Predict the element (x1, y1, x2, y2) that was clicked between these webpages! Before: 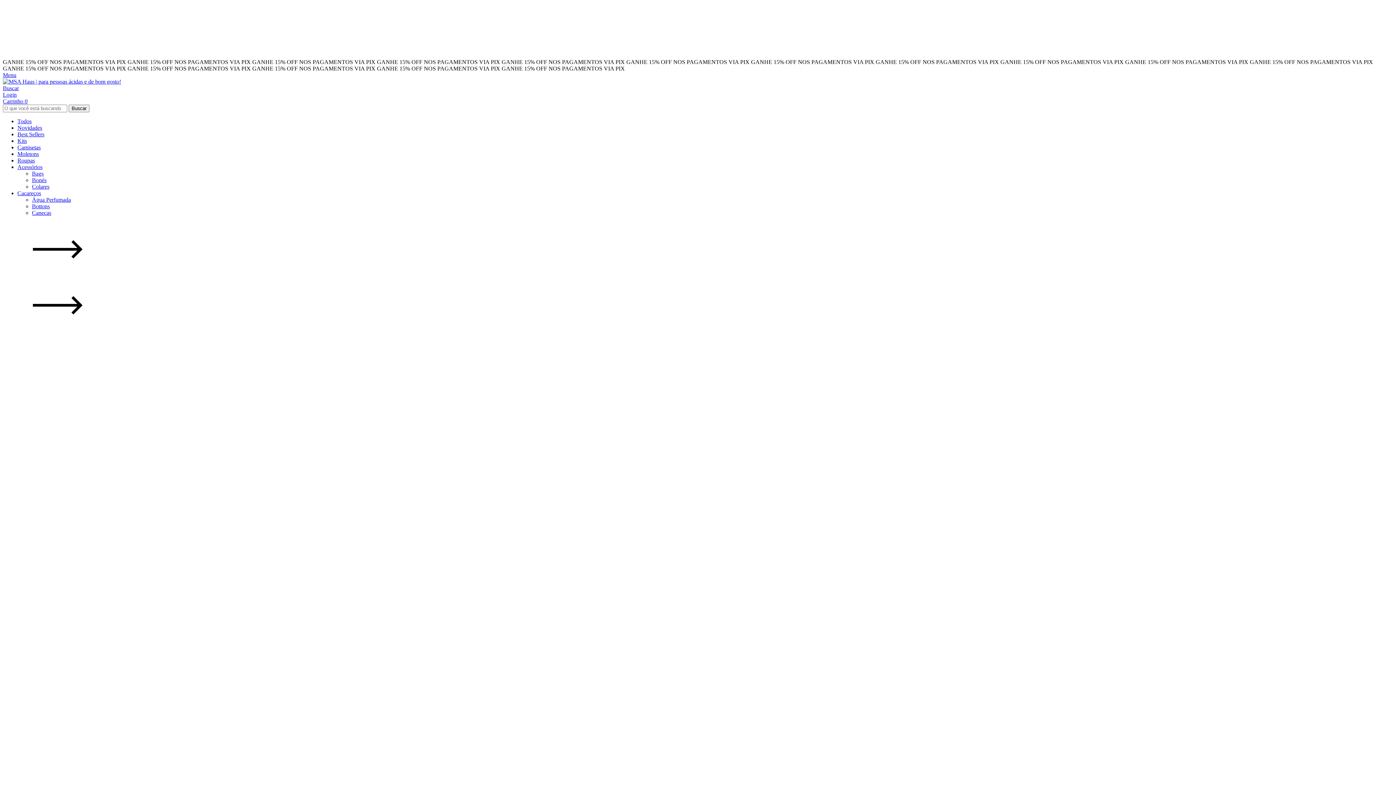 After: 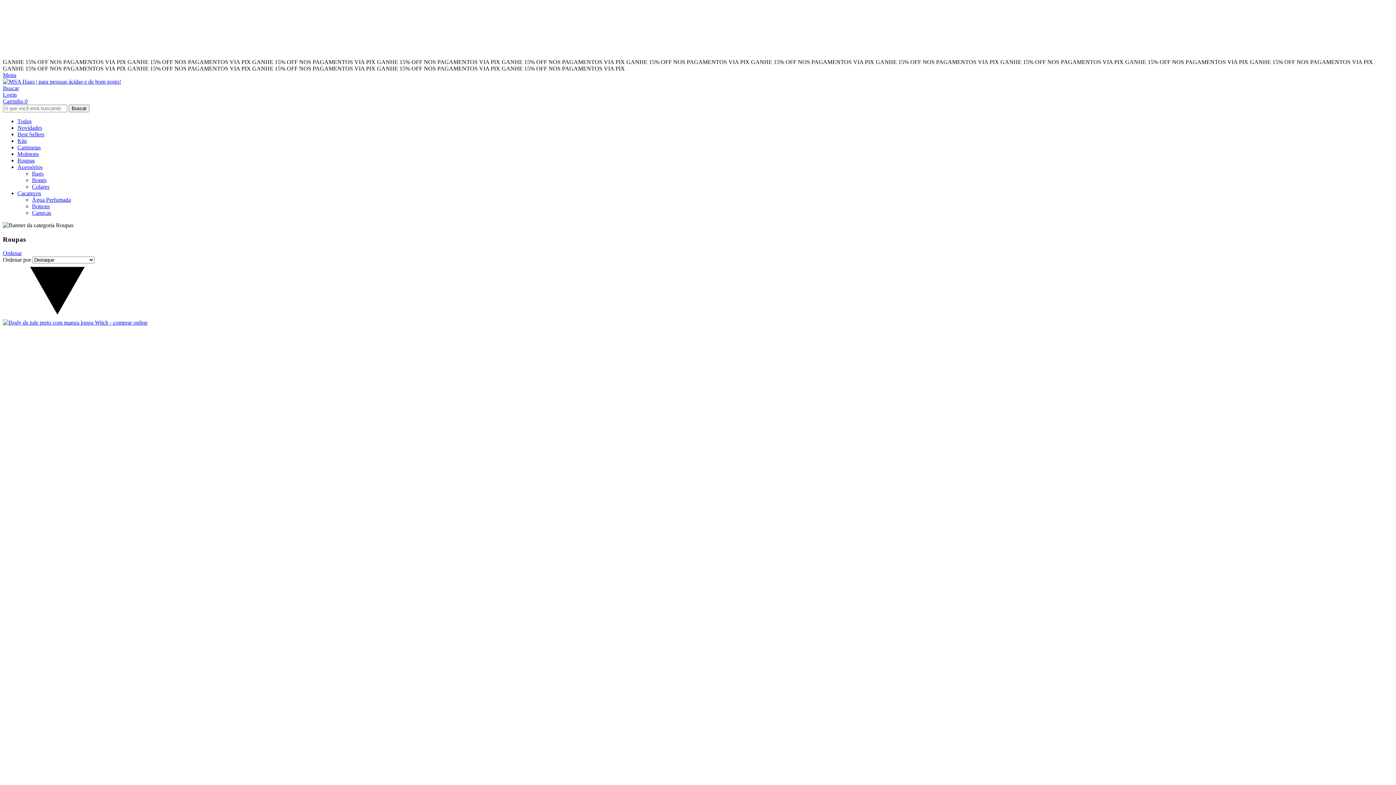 Action: label: Roupas bbox: (17, 157, 34, 163)